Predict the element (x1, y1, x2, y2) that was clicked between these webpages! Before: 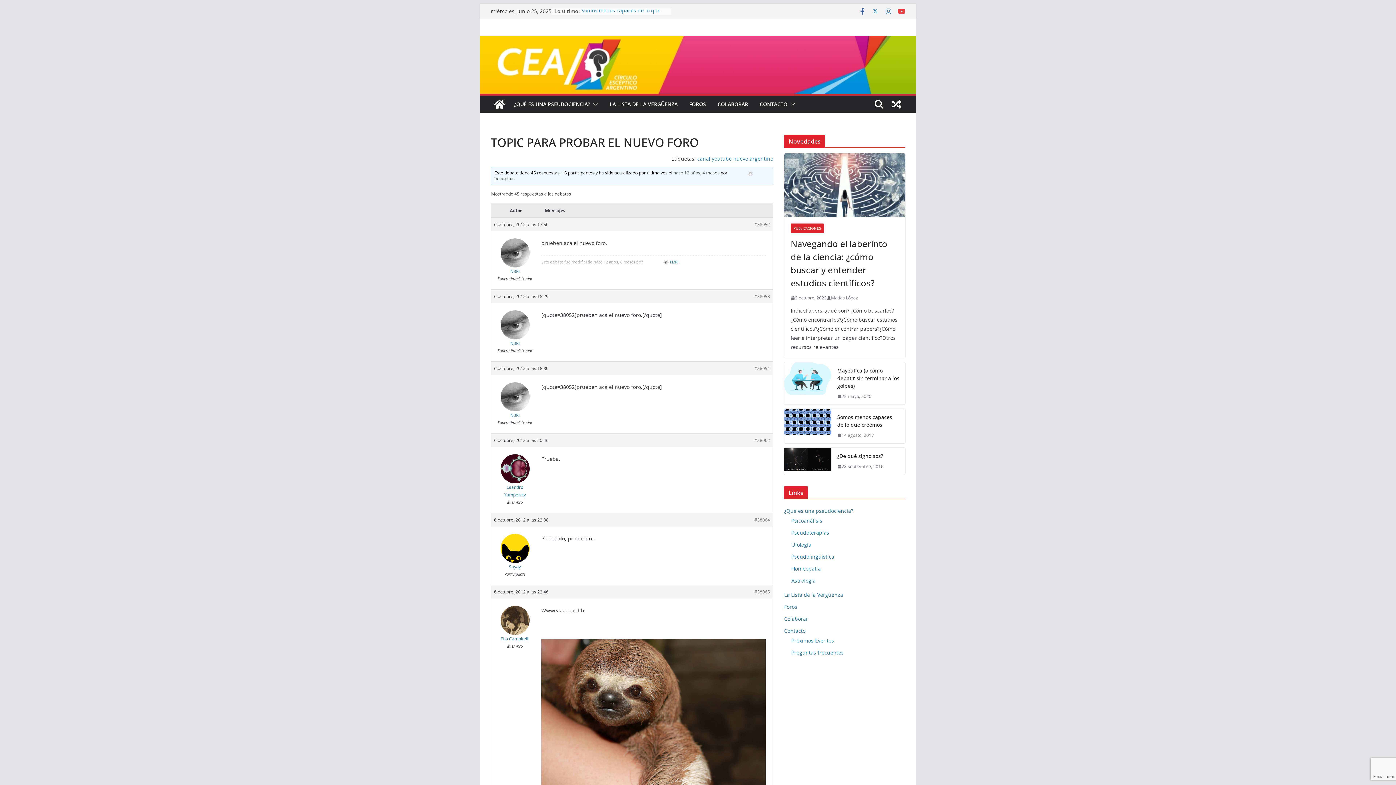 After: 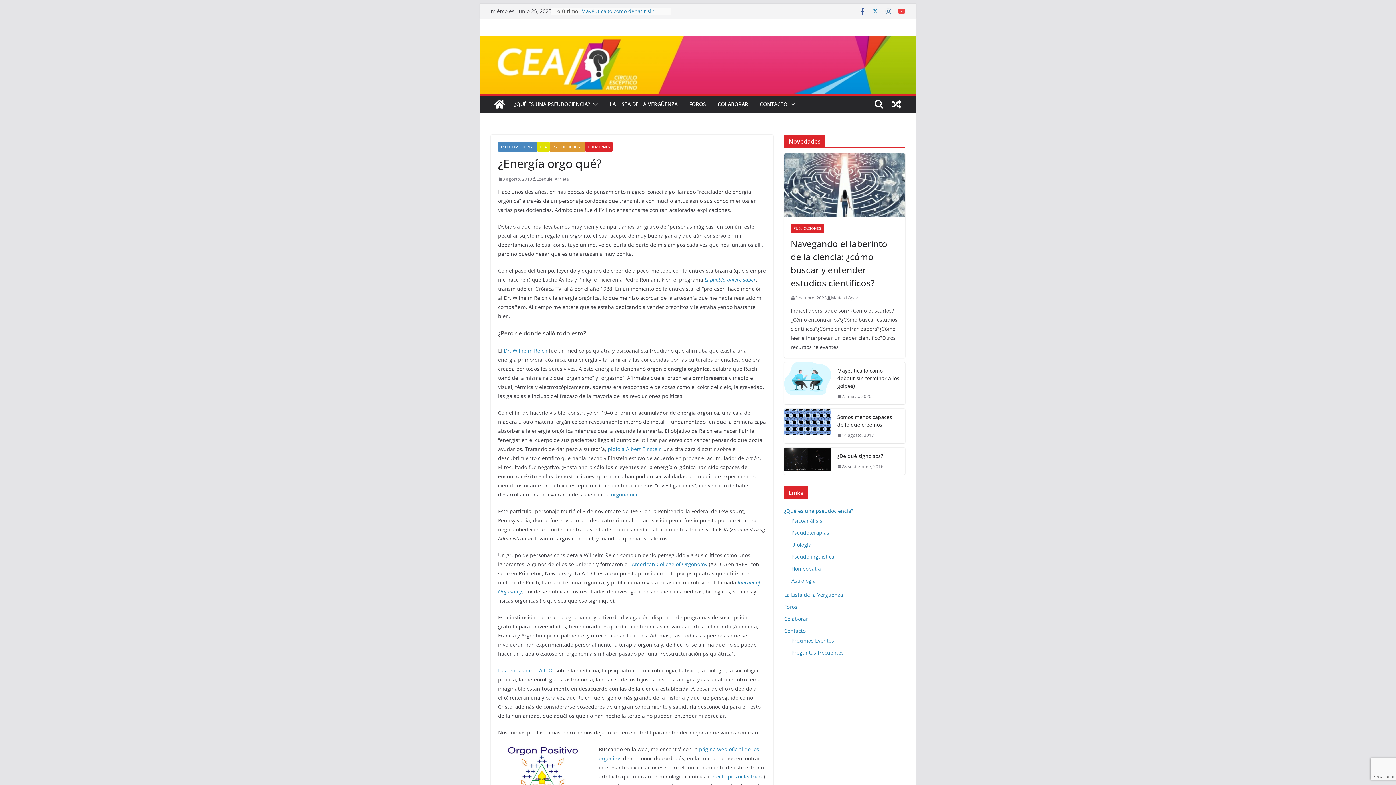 Action: bbox: (888, 95, 905, 113)